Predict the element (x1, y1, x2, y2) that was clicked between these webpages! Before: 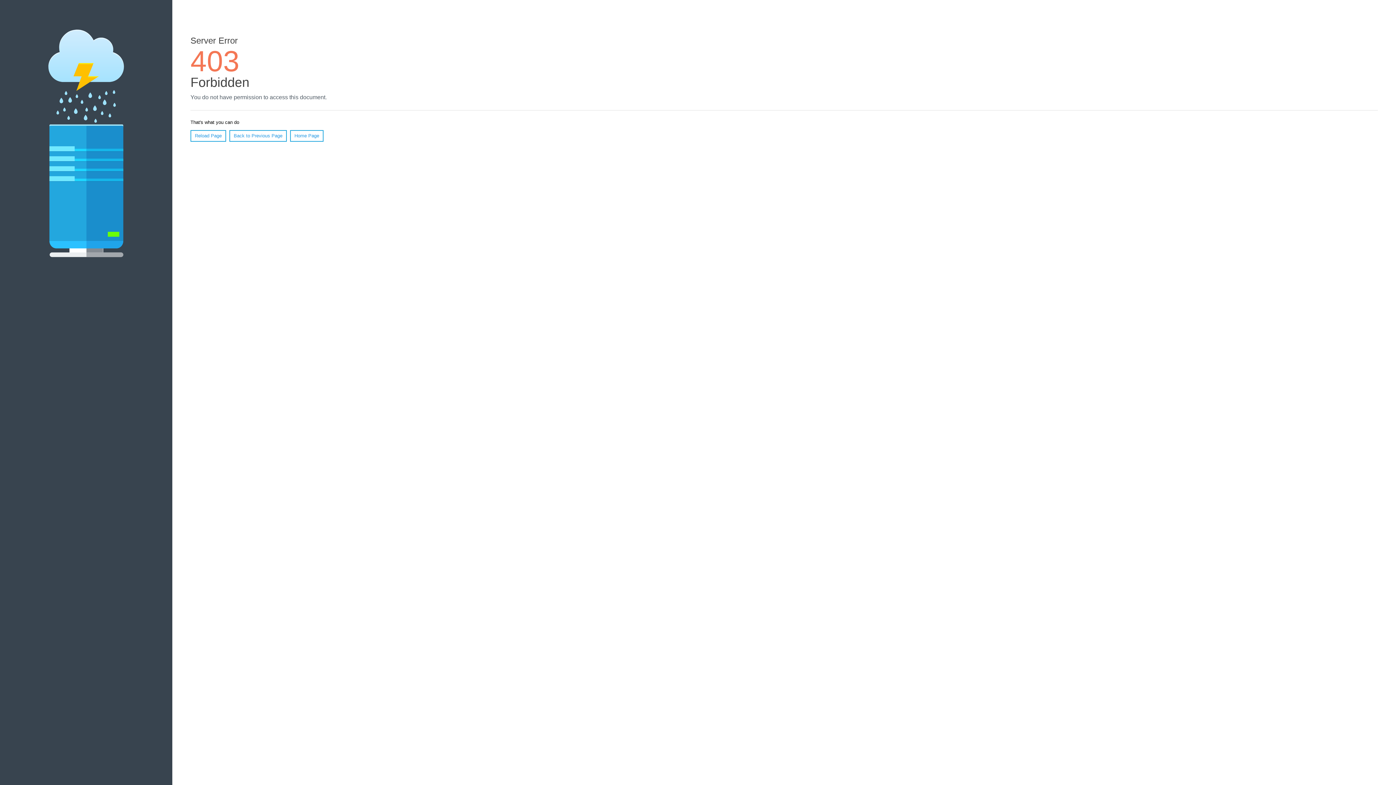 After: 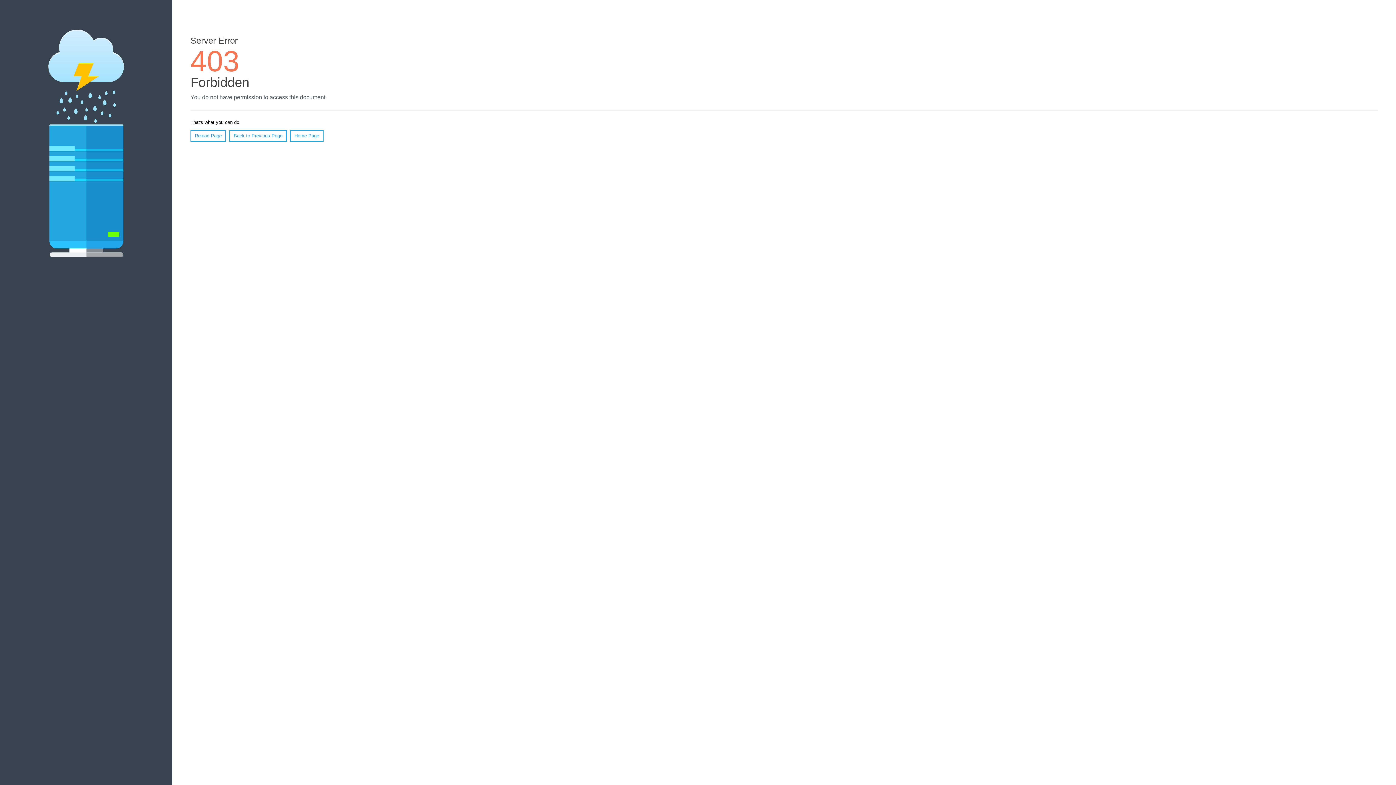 Action: label: Home Page bbox: (290, 130, 323, 141)